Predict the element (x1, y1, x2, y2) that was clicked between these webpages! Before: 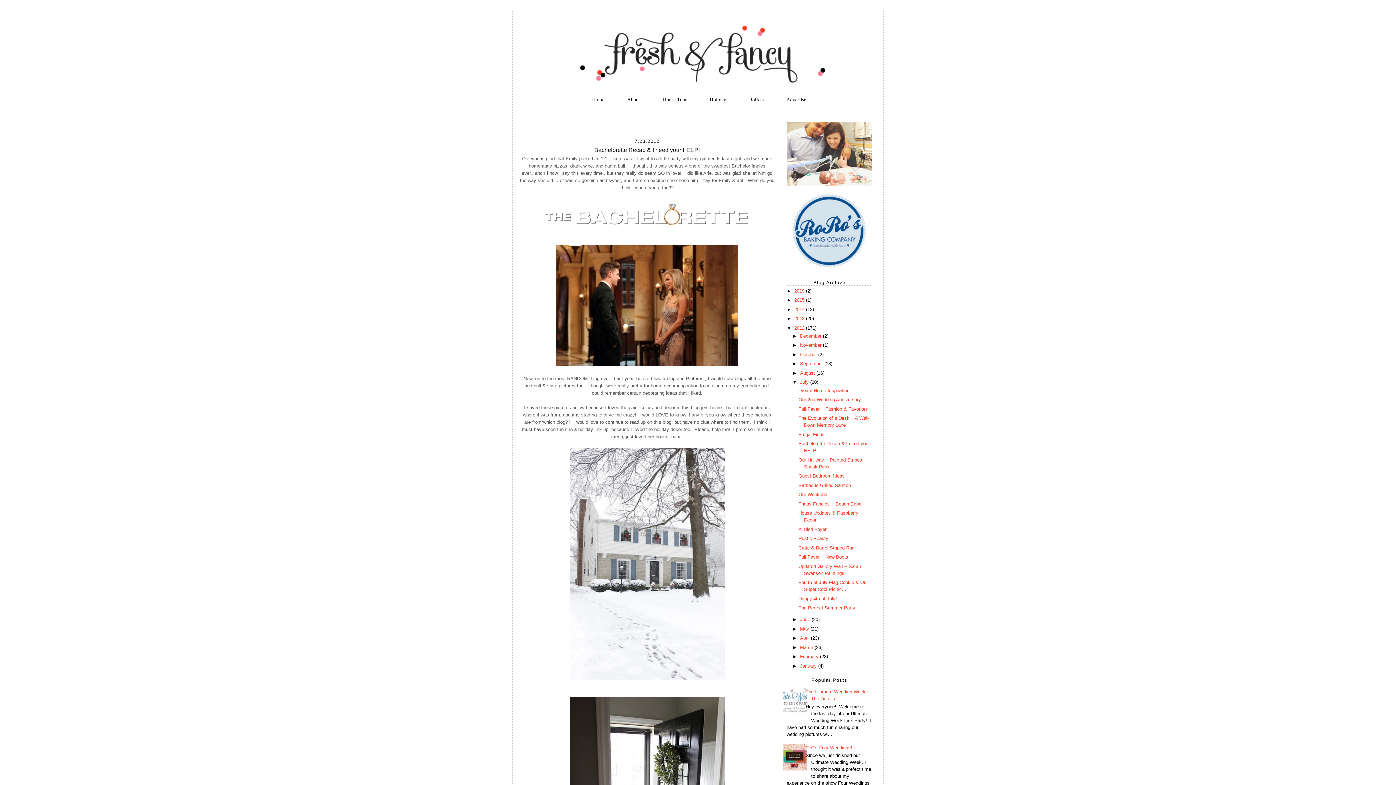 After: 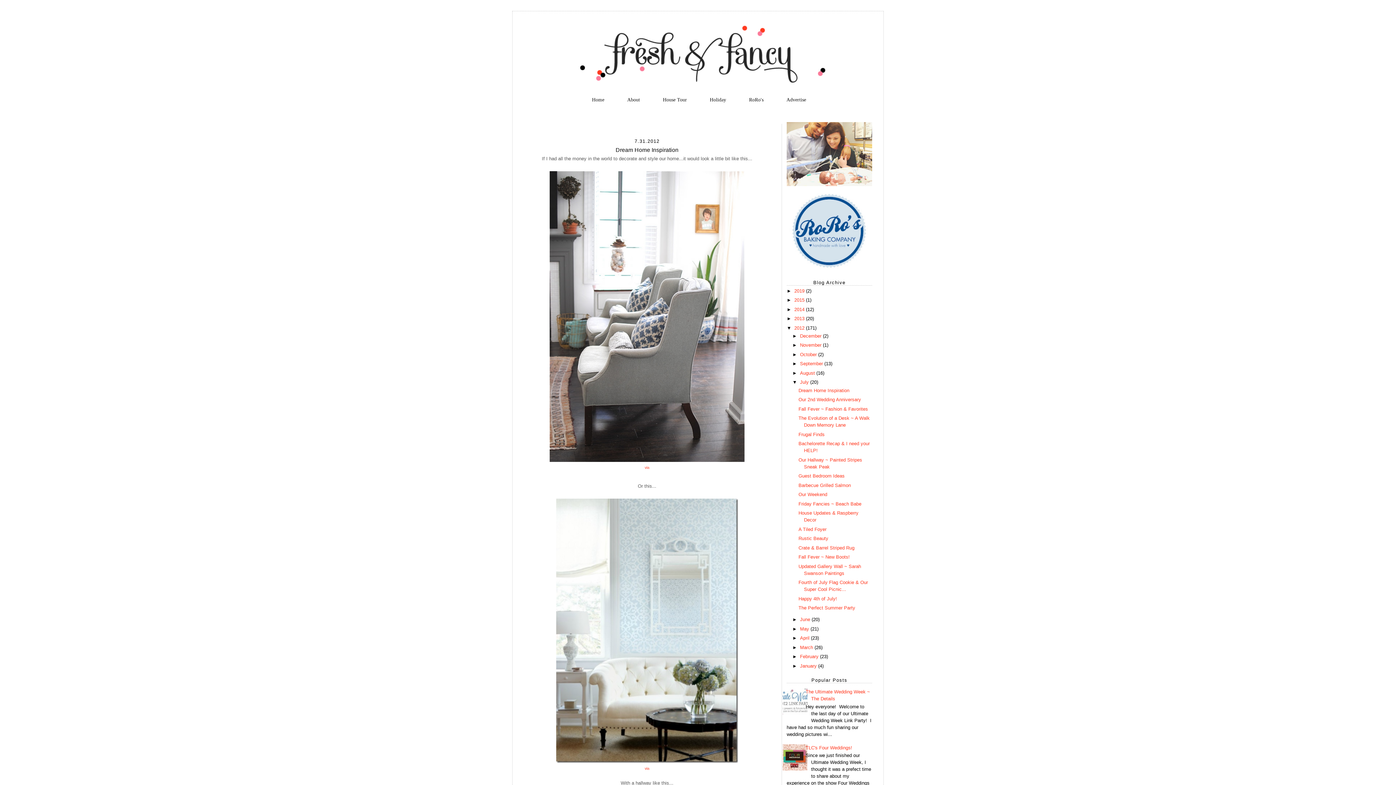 Action: bbox: (798, 387, 849, 393) label: Dream Home Inspiration